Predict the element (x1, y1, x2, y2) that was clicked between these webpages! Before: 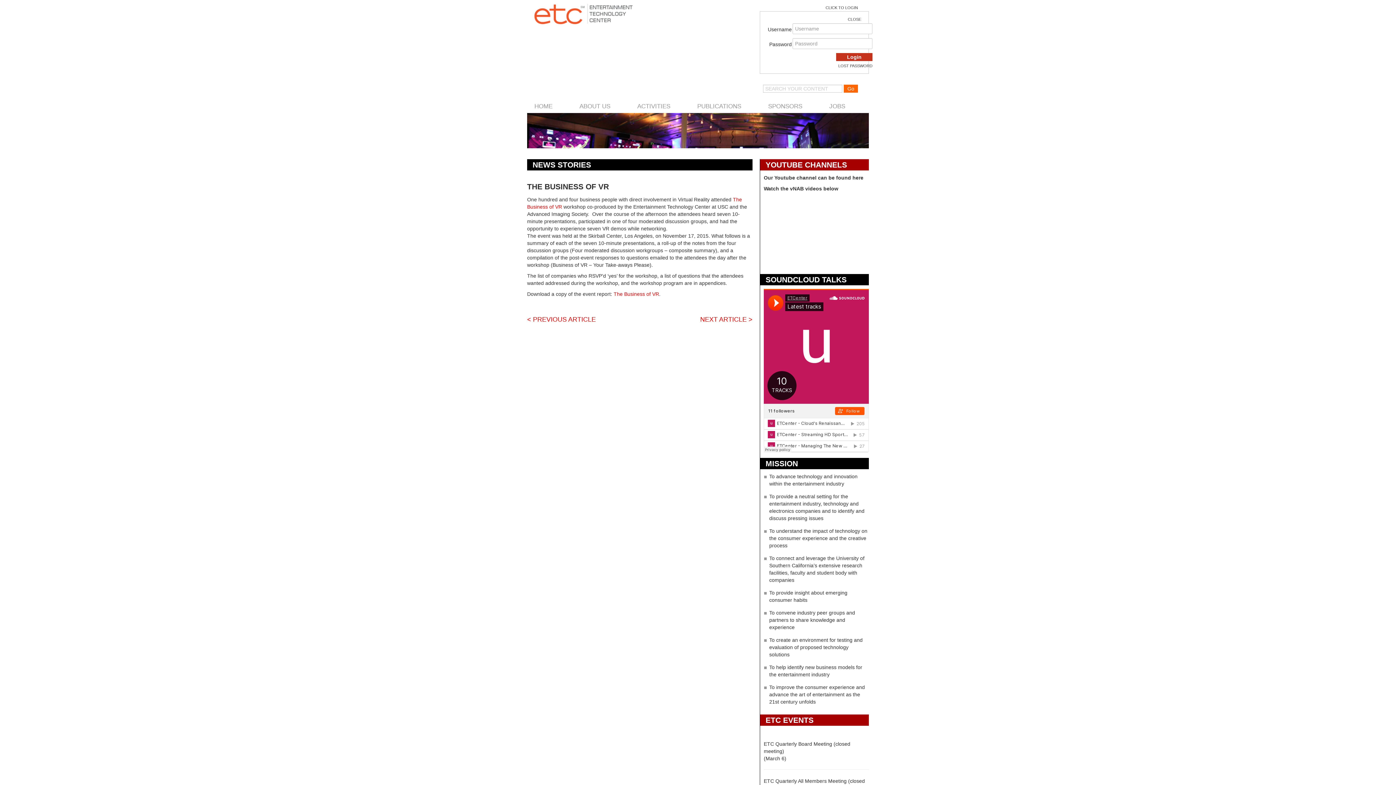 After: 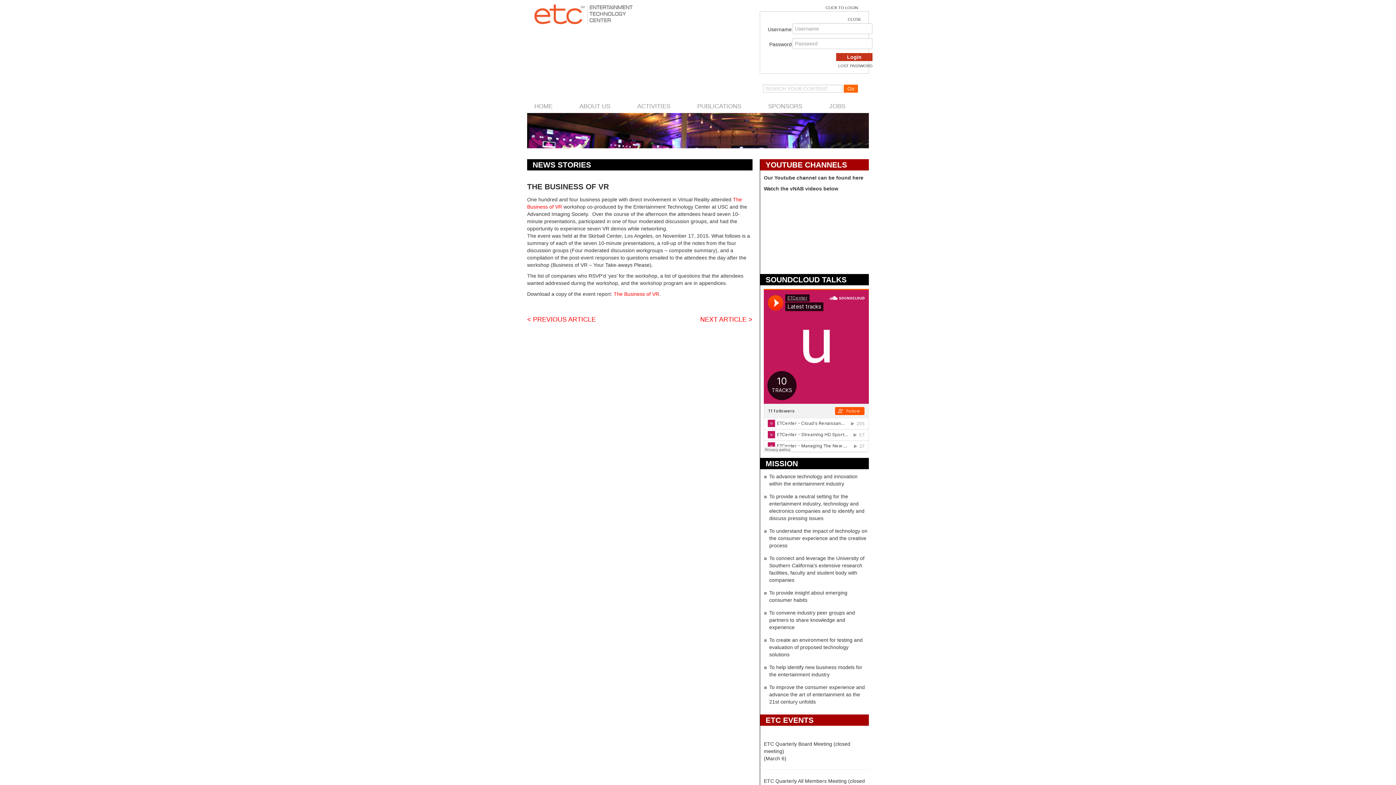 Action: label: The Business of VR bbox: (613, 291, 659, 297)